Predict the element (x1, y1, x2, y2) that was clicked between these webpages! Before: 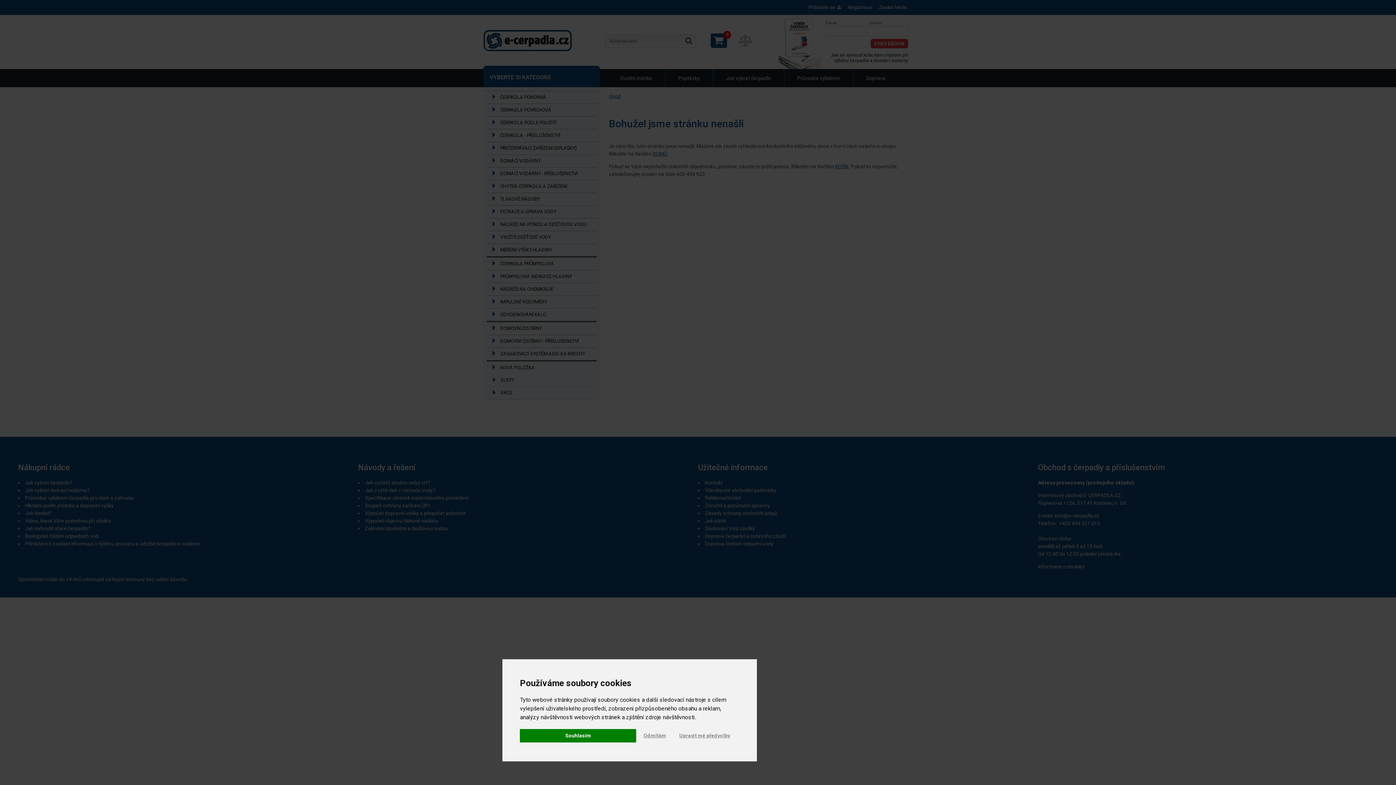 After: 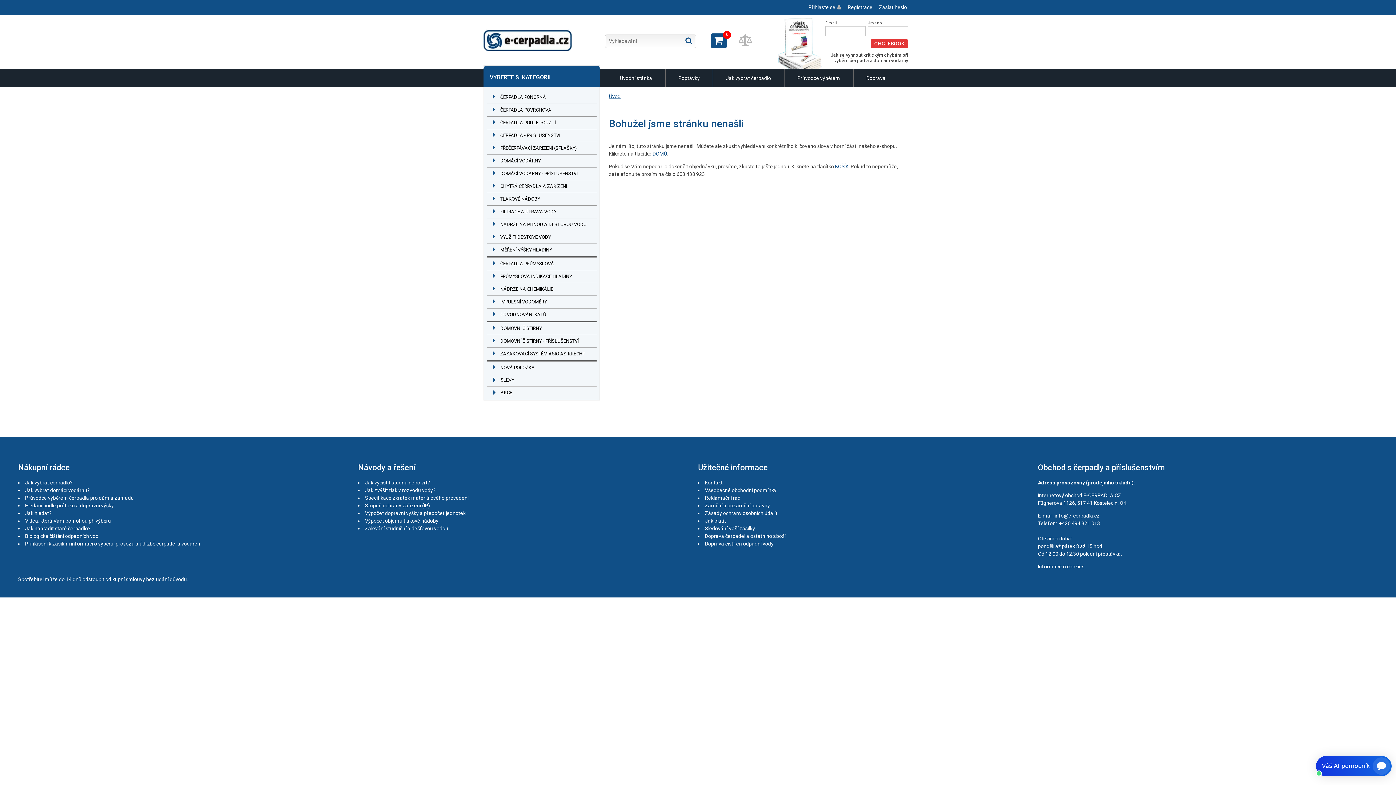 Action: bbox: (520, 729, 636, 742) label: Souhlasím